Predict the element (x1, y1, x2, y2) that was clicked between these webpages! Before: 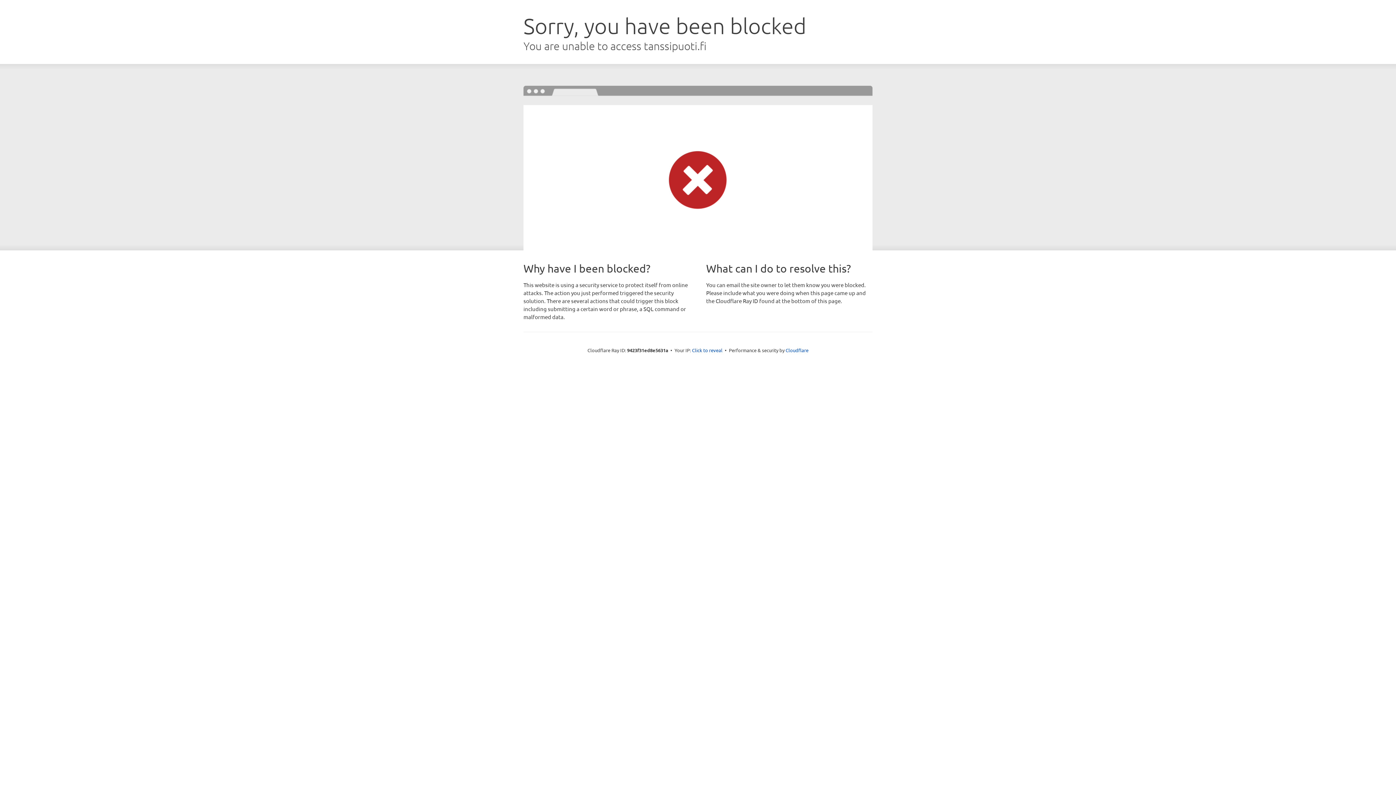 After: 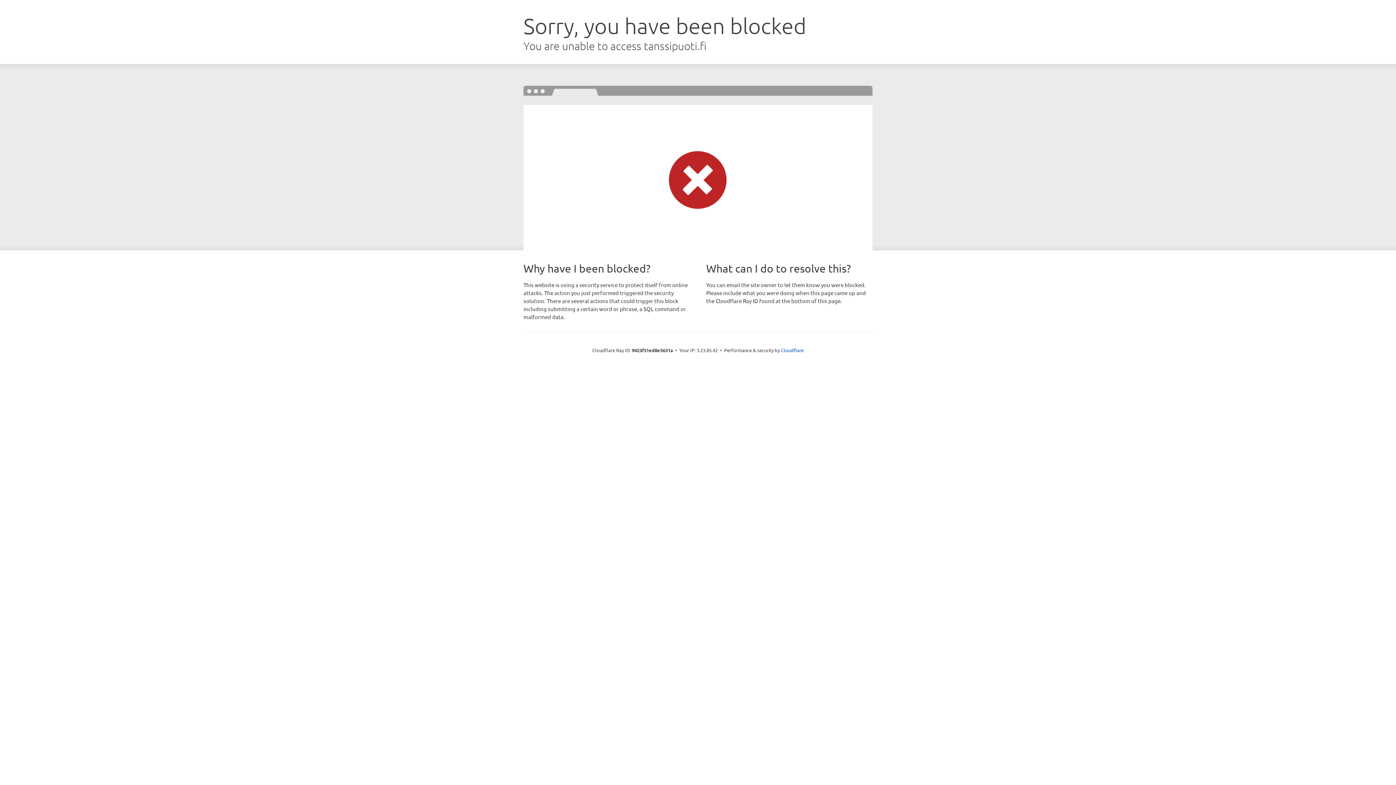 Action: label: Click to reveal bbox: (692, 346, 722, 353)